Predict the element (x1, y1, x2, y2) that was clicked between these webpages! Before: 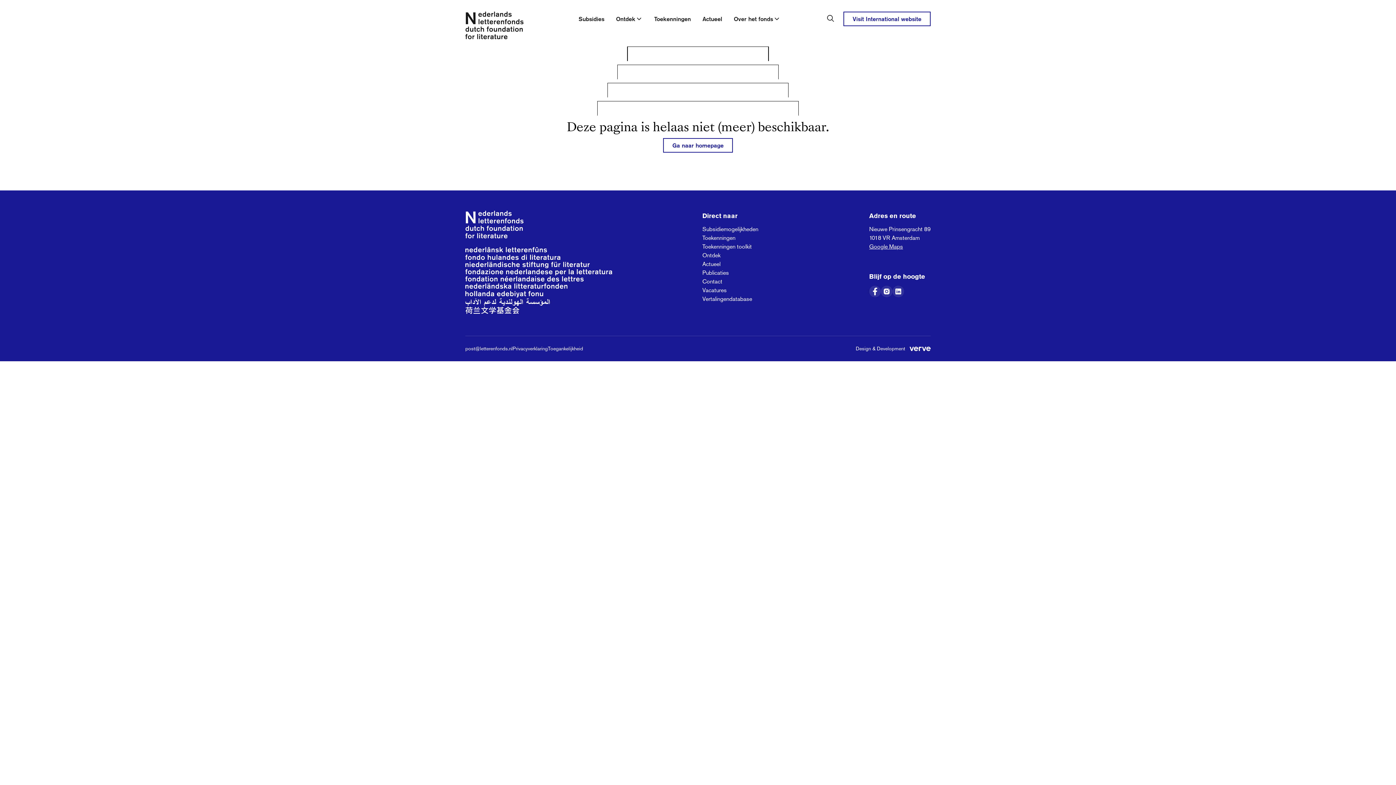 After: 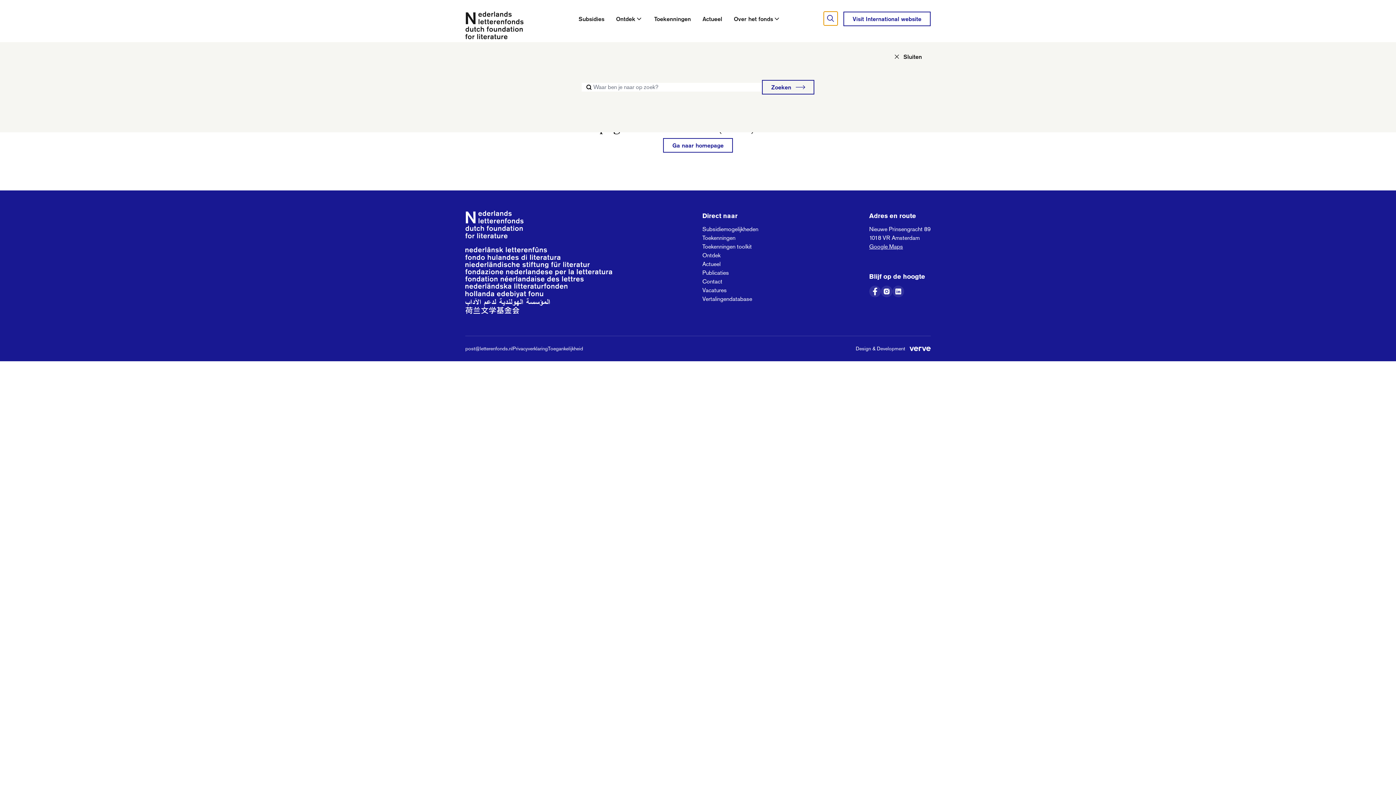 Action: label: Zoeken in het Nederlands Letterenfonds bbox: (824, 11, 837, 25)